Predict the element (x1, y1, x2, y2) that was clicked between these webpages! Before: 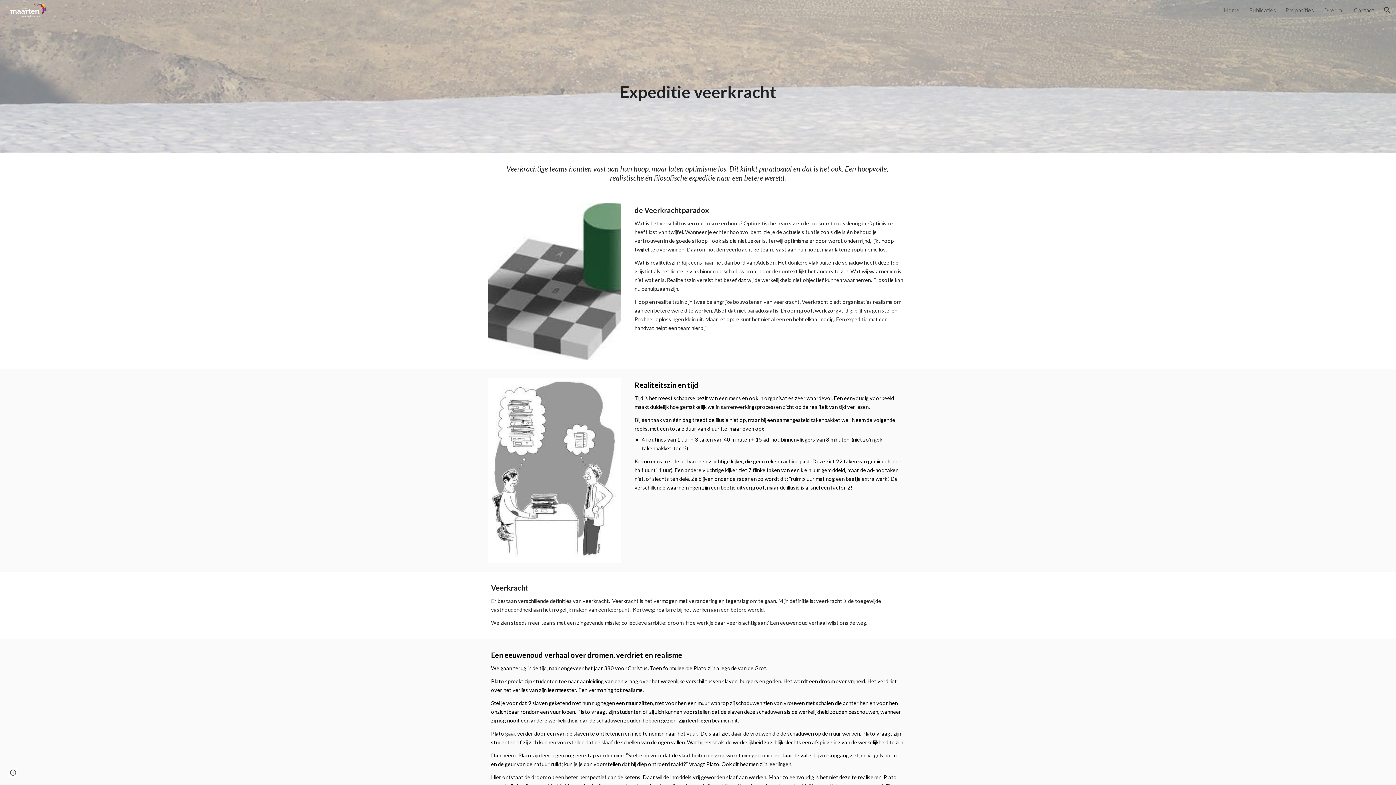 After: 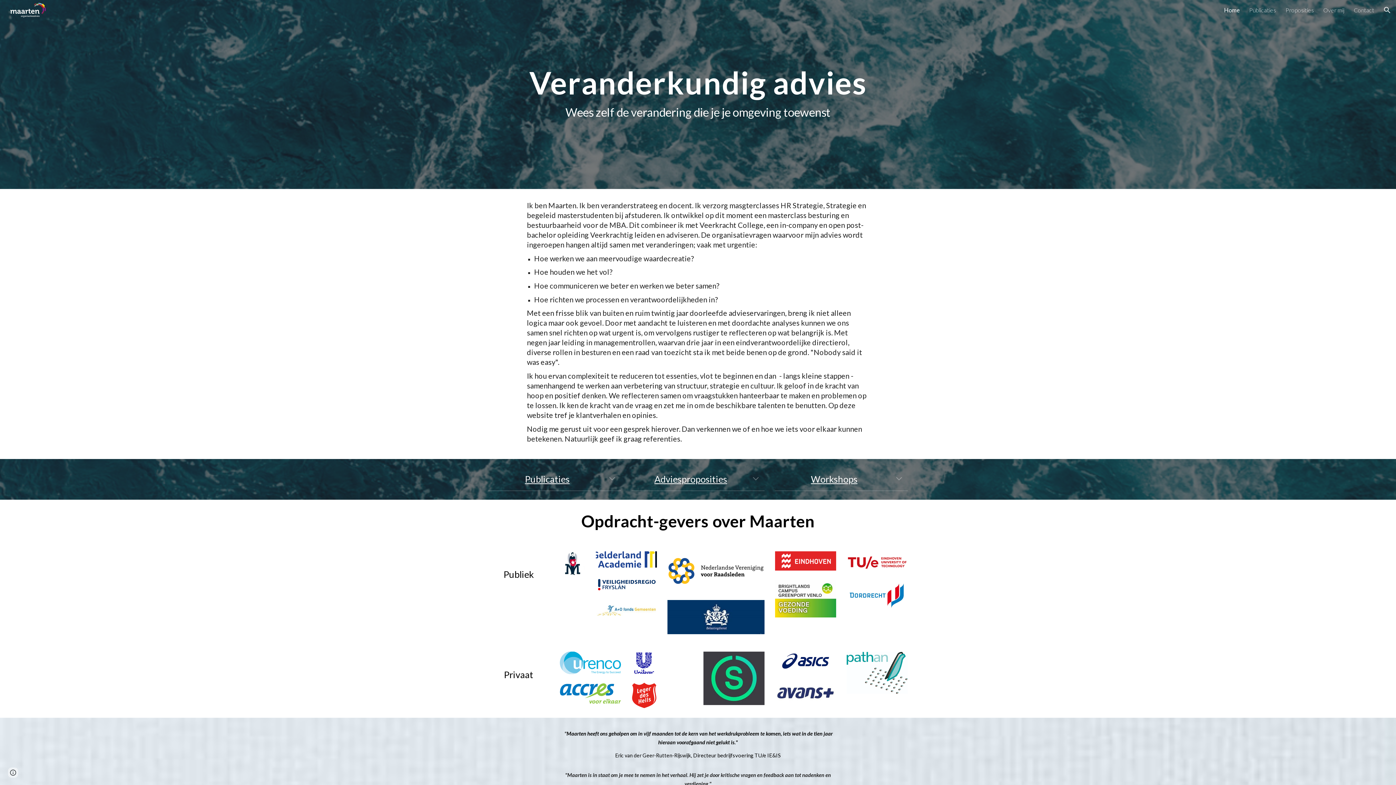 Action: label: Home bbox: (1224, 6, 1240, 13)